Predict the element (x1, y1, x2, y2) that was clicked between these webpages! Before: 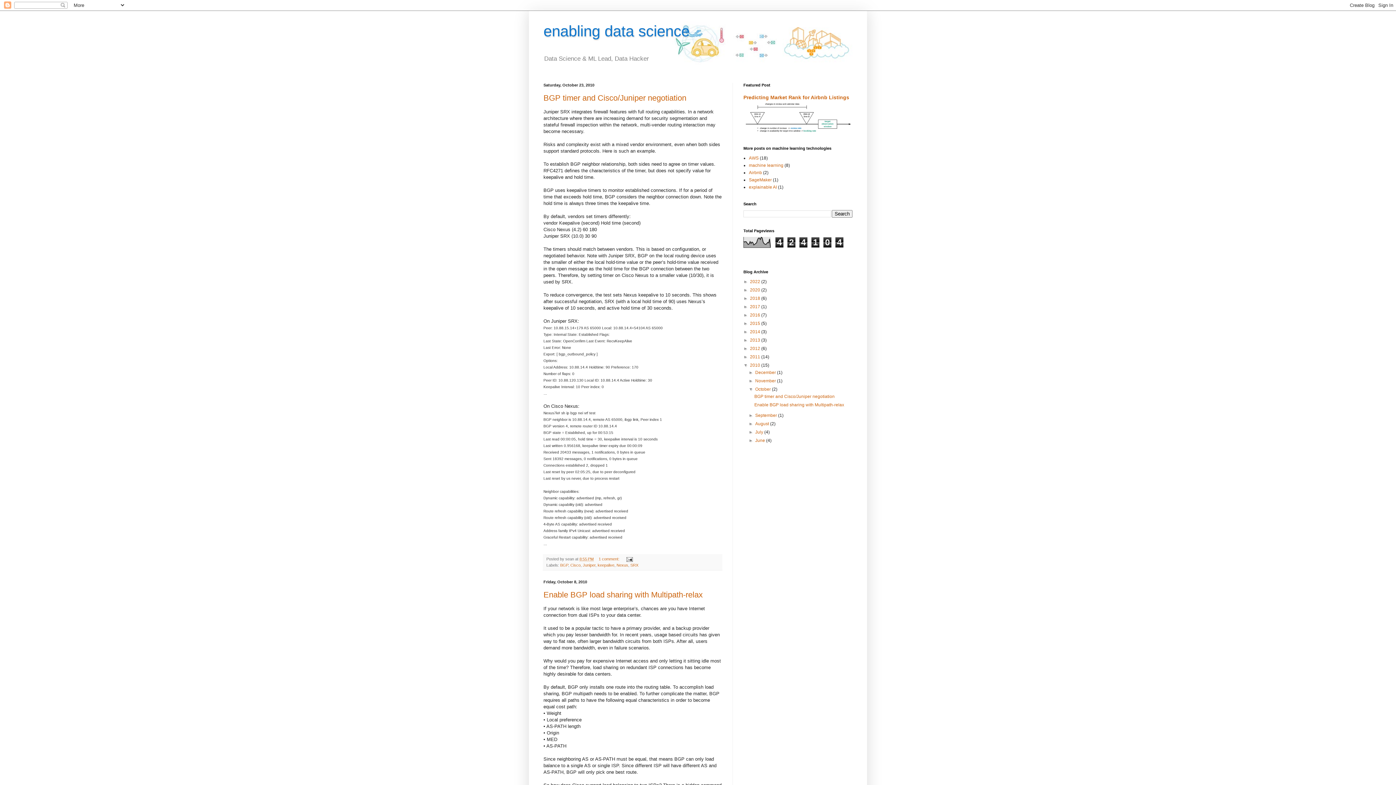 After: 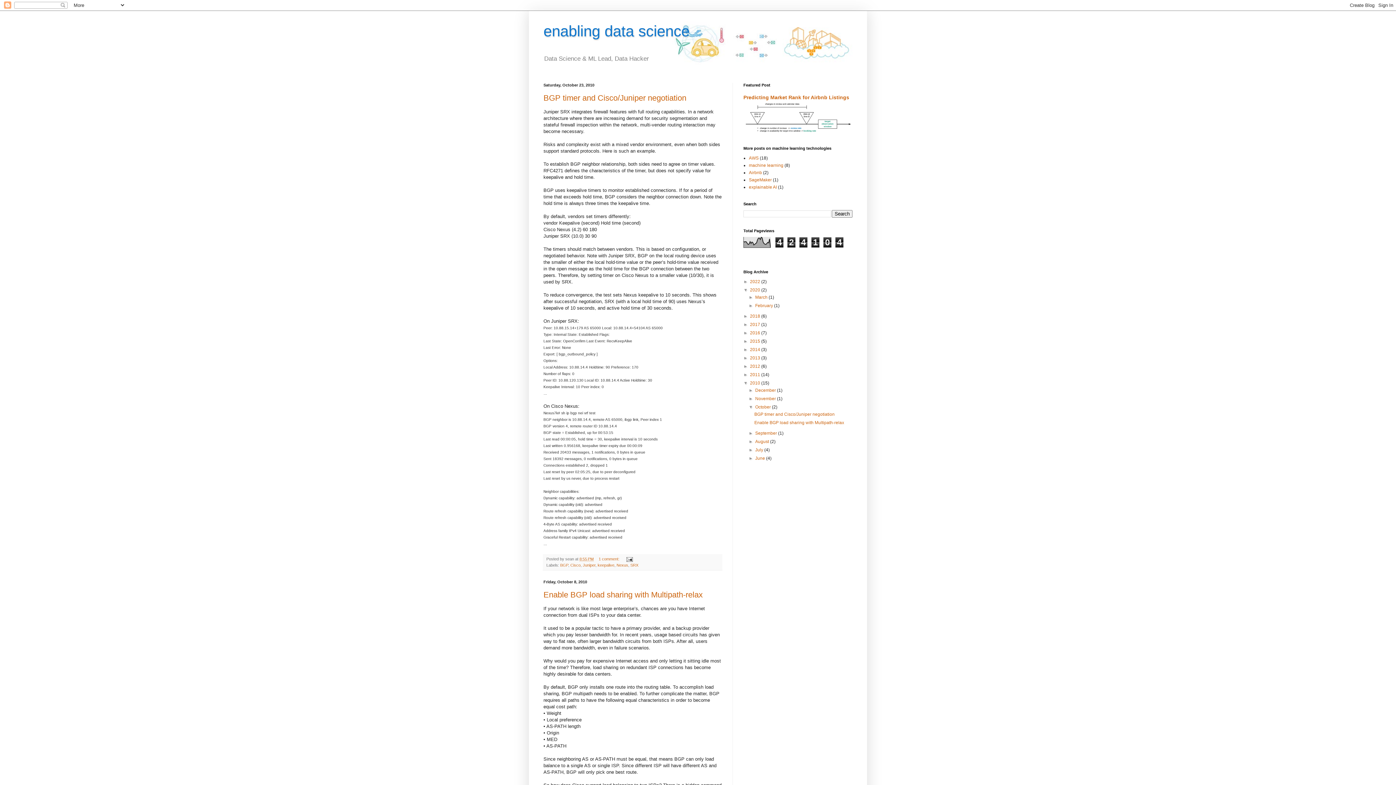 Action: label: ►   bbox: (743, 287, 750, 292)